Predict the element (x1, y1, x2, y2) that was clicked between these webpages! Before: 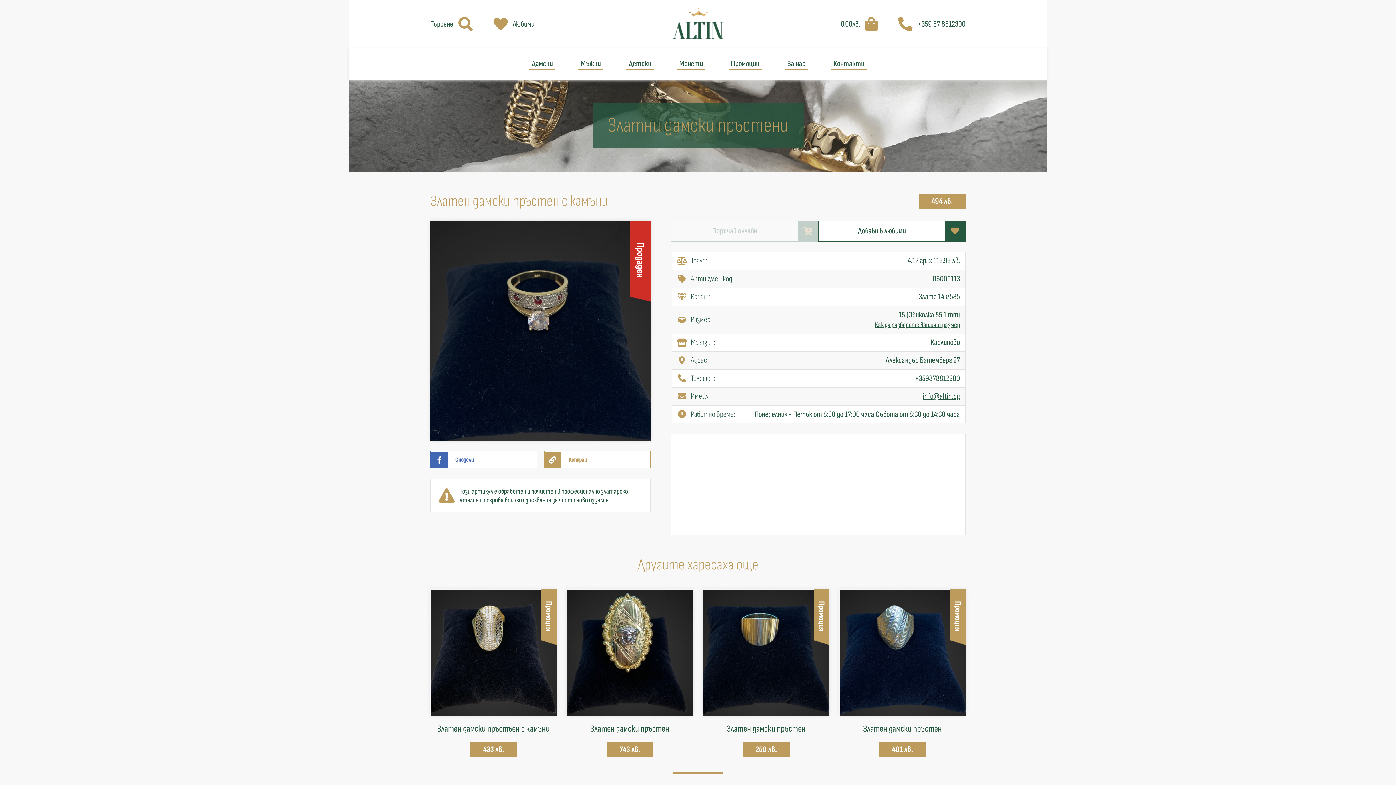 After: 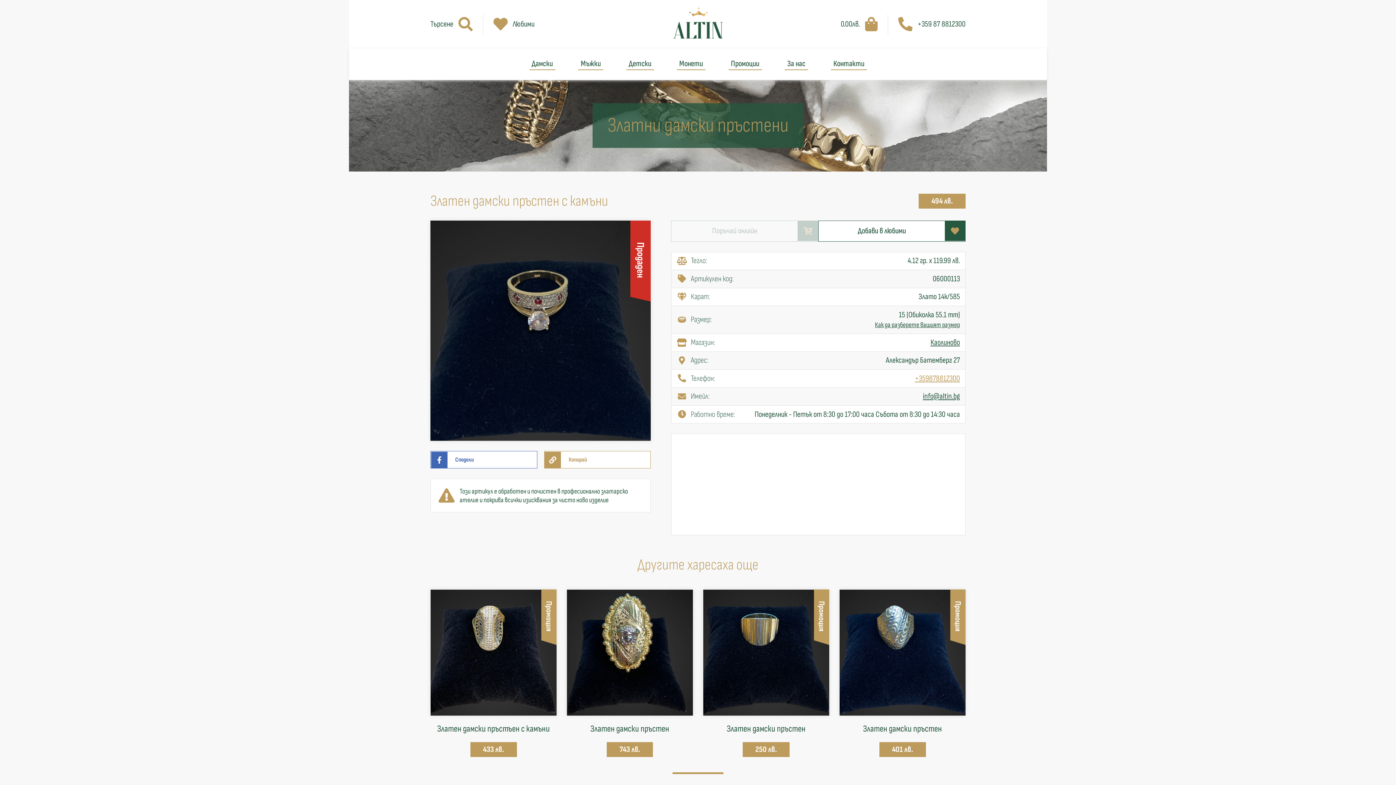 Action: bbox: (915, 373, 960, 383) label: +359878812300